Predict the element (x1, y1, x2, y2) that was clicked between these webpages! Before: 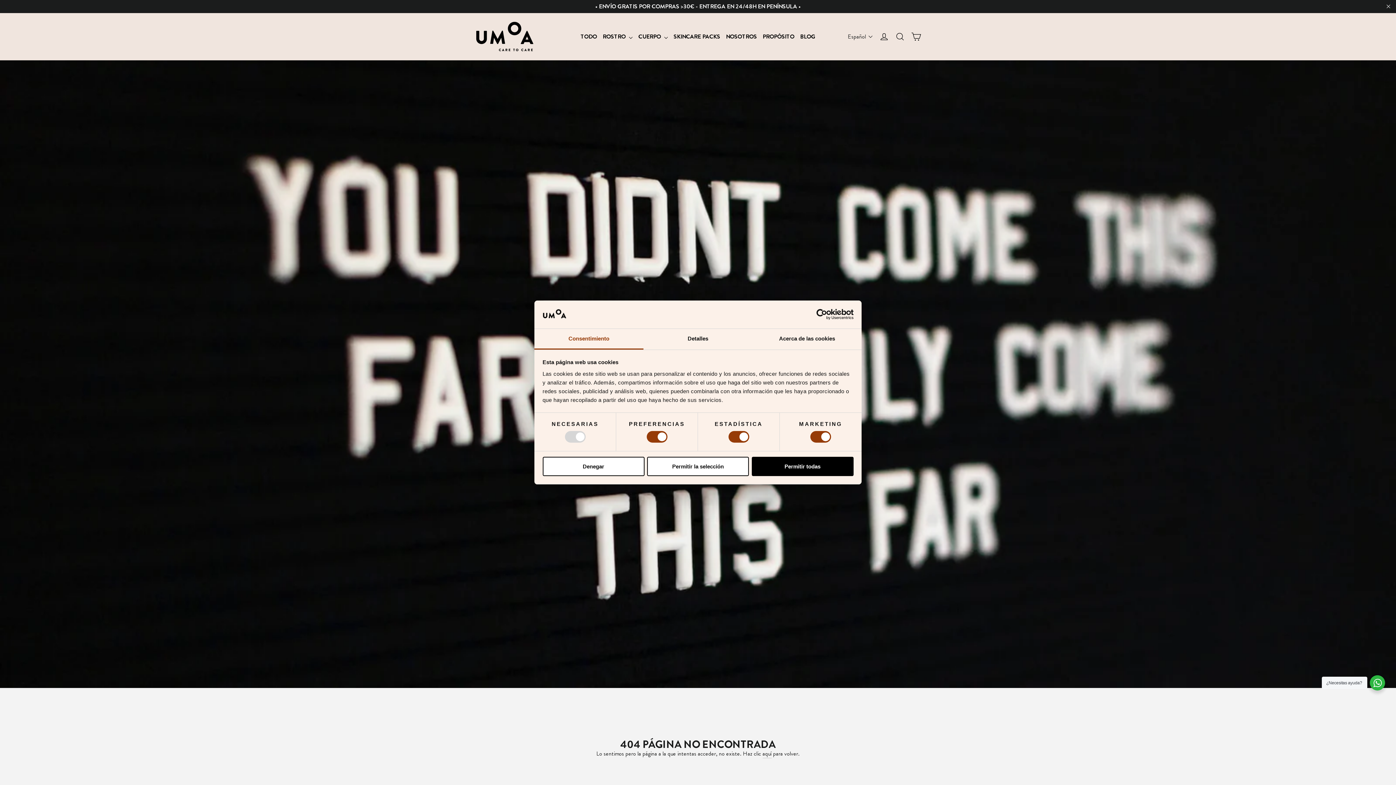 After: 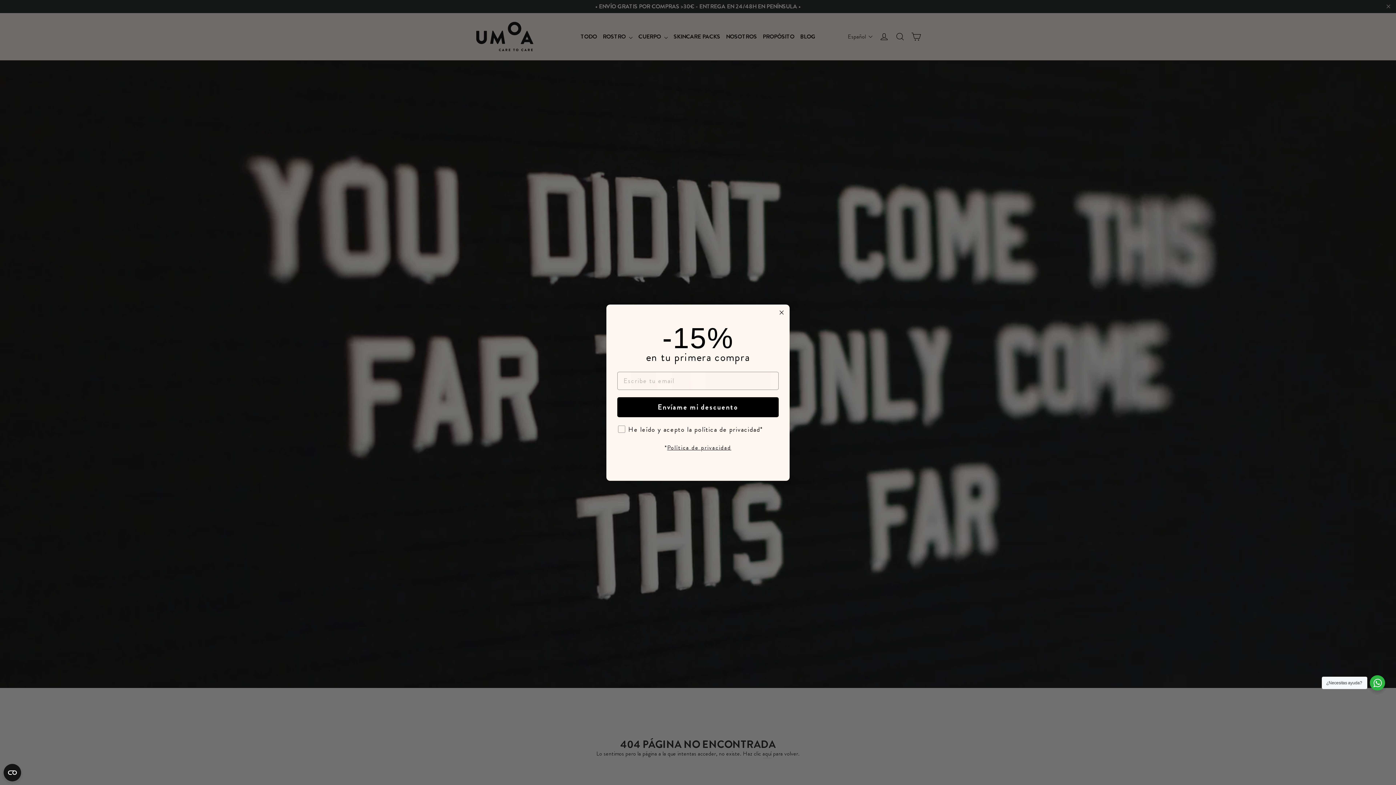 Action: label: Permitir la selección bbox: (647, 456, 749, 476)